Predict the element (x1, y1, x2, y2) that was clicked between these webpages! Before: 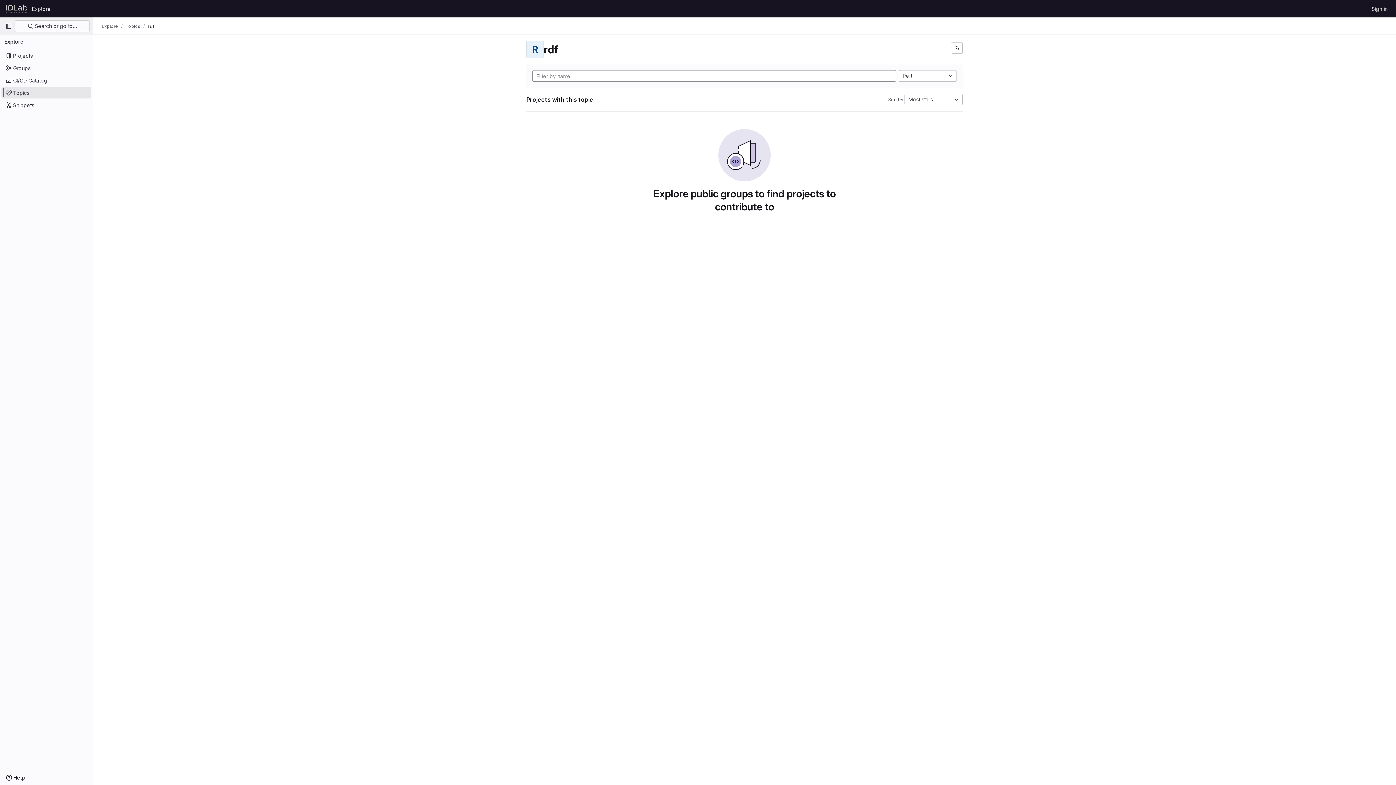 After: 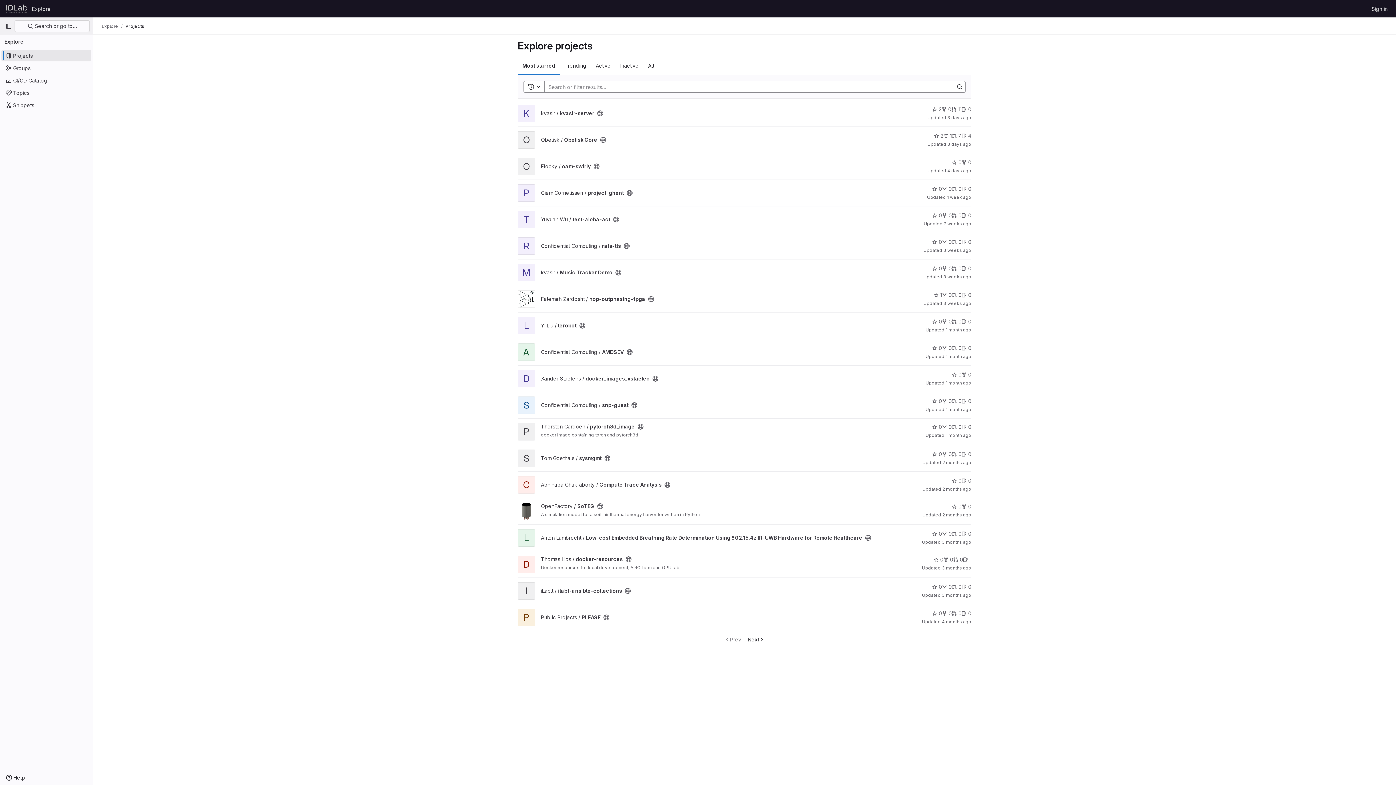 Action: bbox: (101, 23, 118, 29) label: Explore